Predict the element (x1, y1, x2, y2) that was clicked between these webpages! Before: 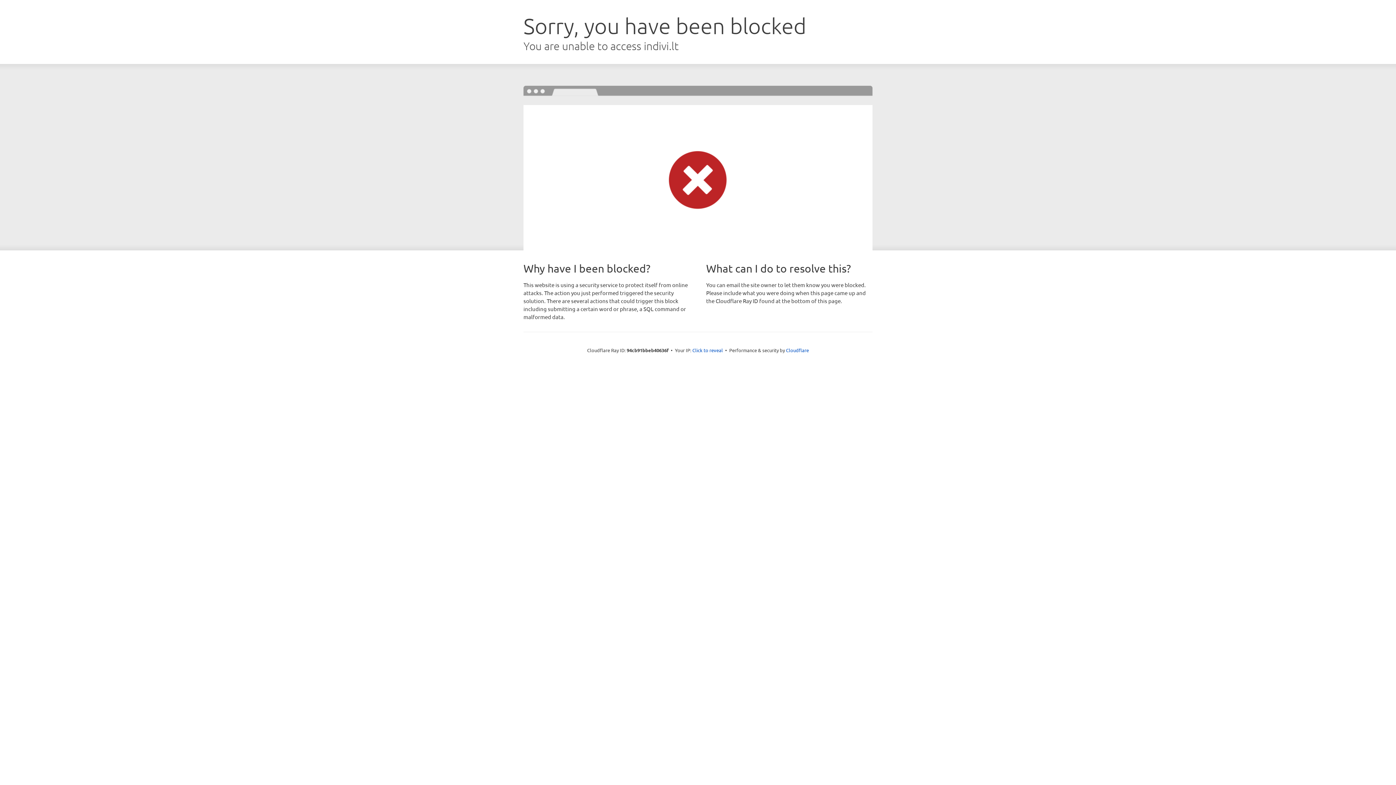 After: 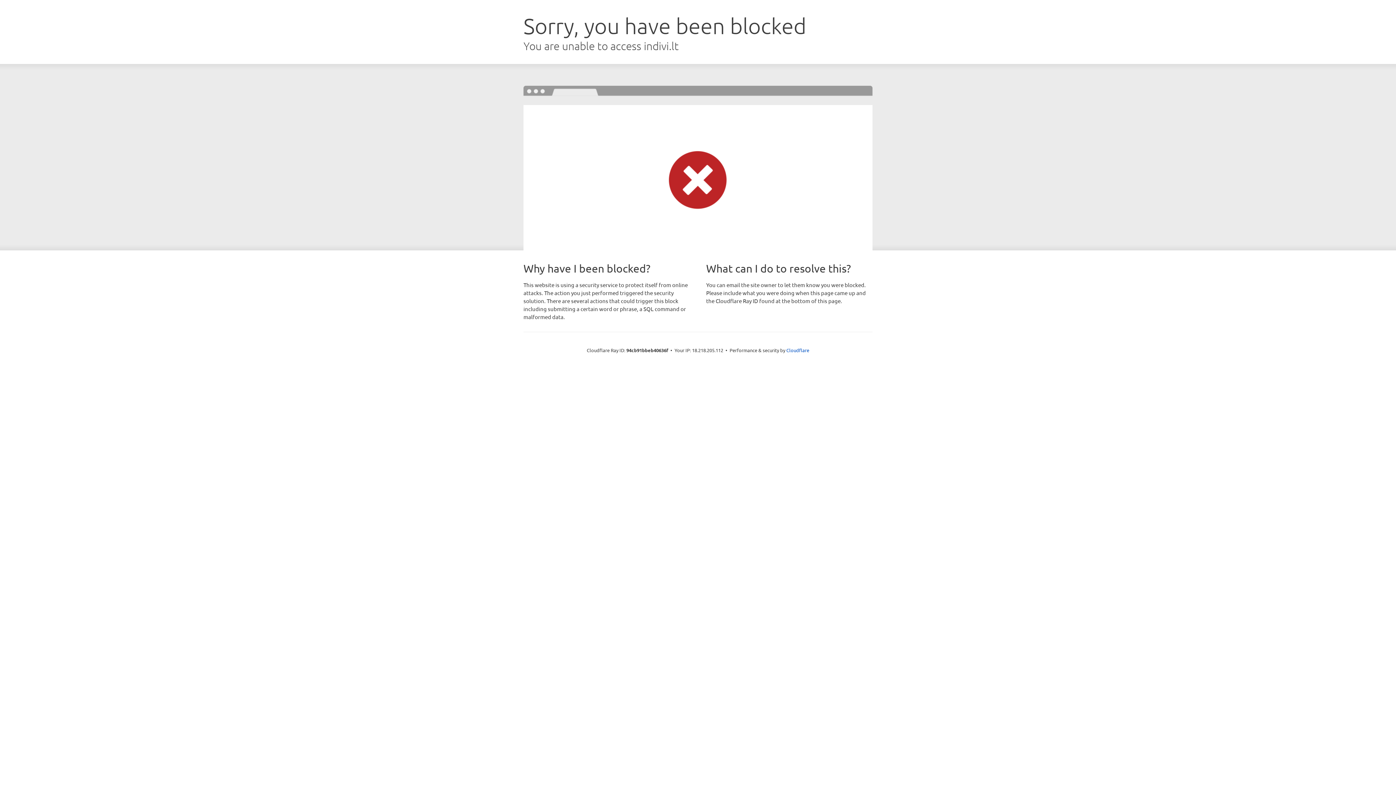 Action: label: Click to reveal bbox: (692, 346, 723, 353)